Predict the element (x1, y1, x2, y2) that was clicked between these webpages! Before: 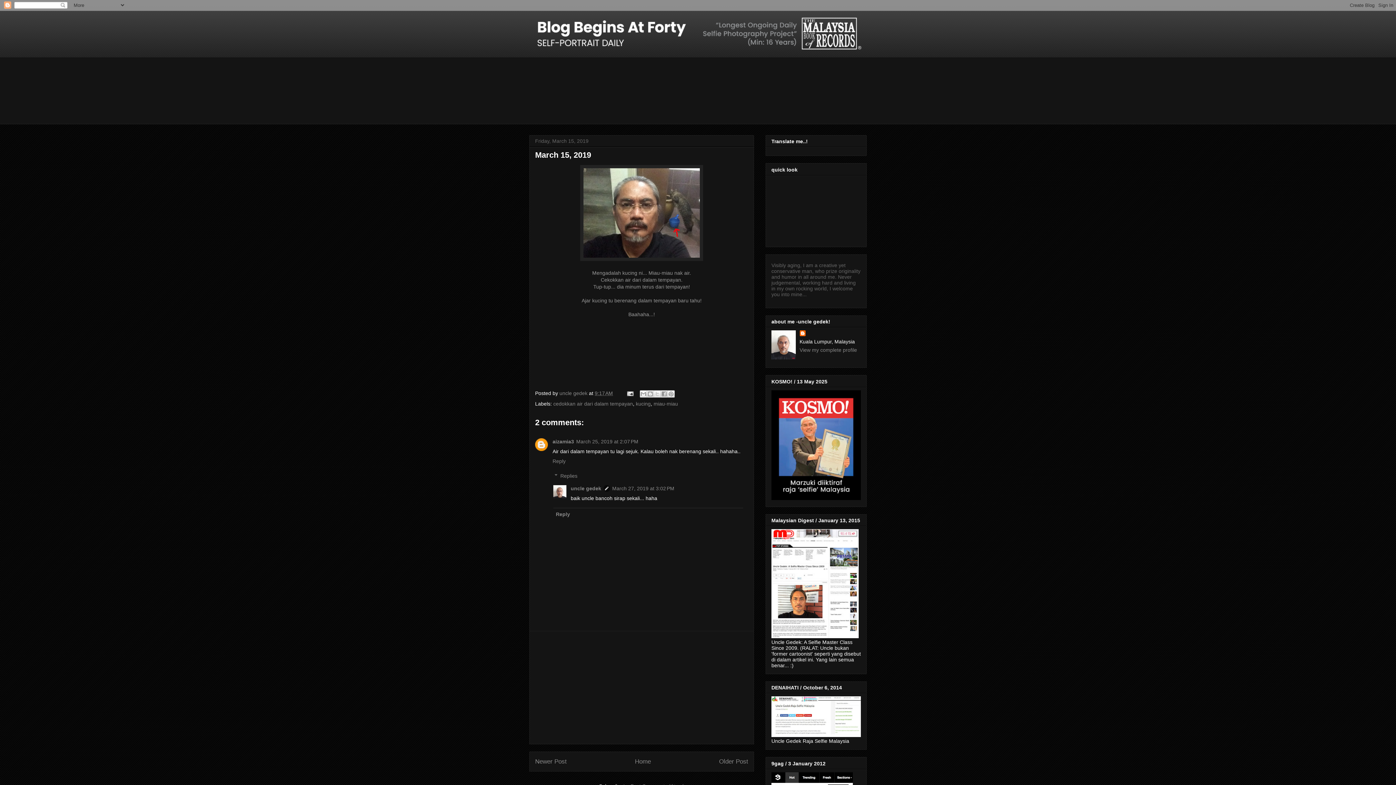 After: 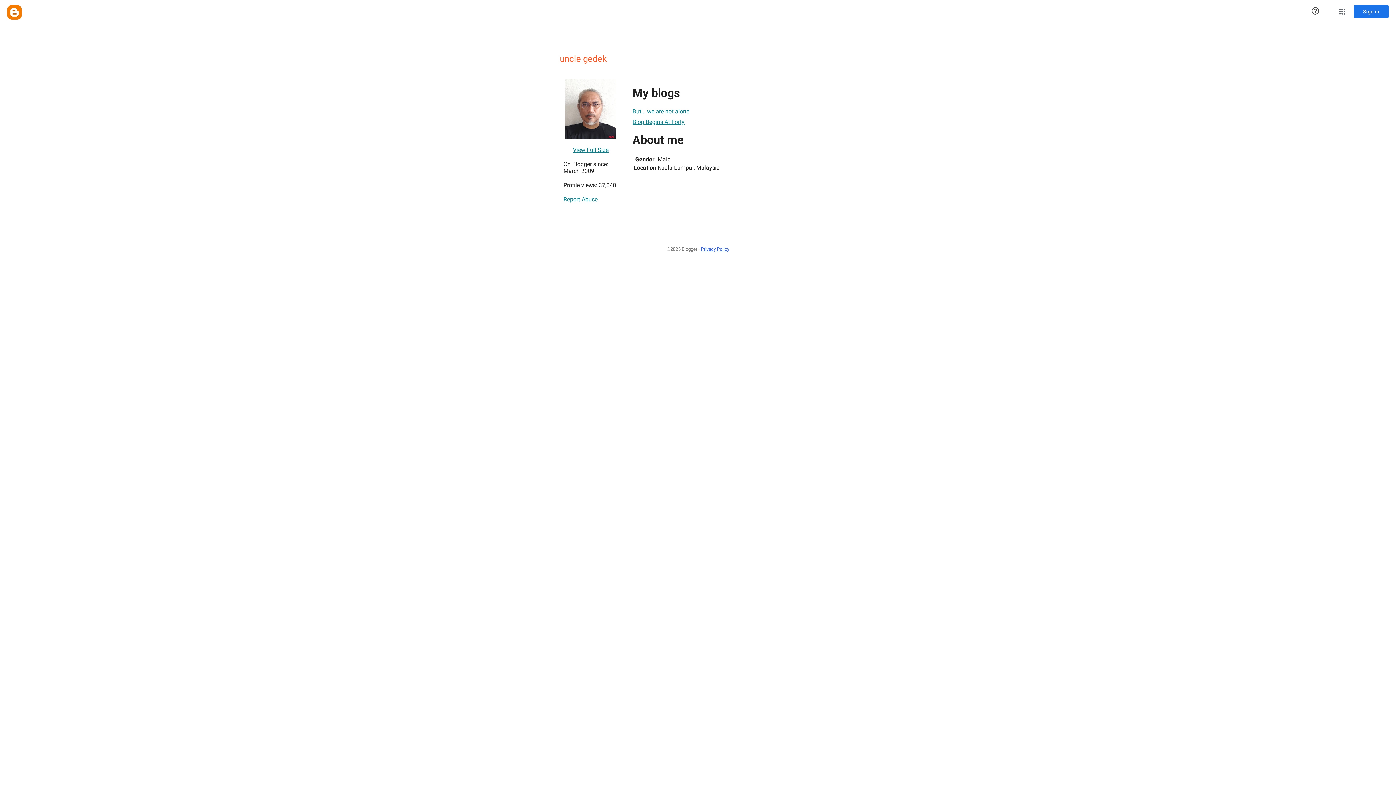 Action: bbox: (570, 485, 601, 491) label: uncle gedek